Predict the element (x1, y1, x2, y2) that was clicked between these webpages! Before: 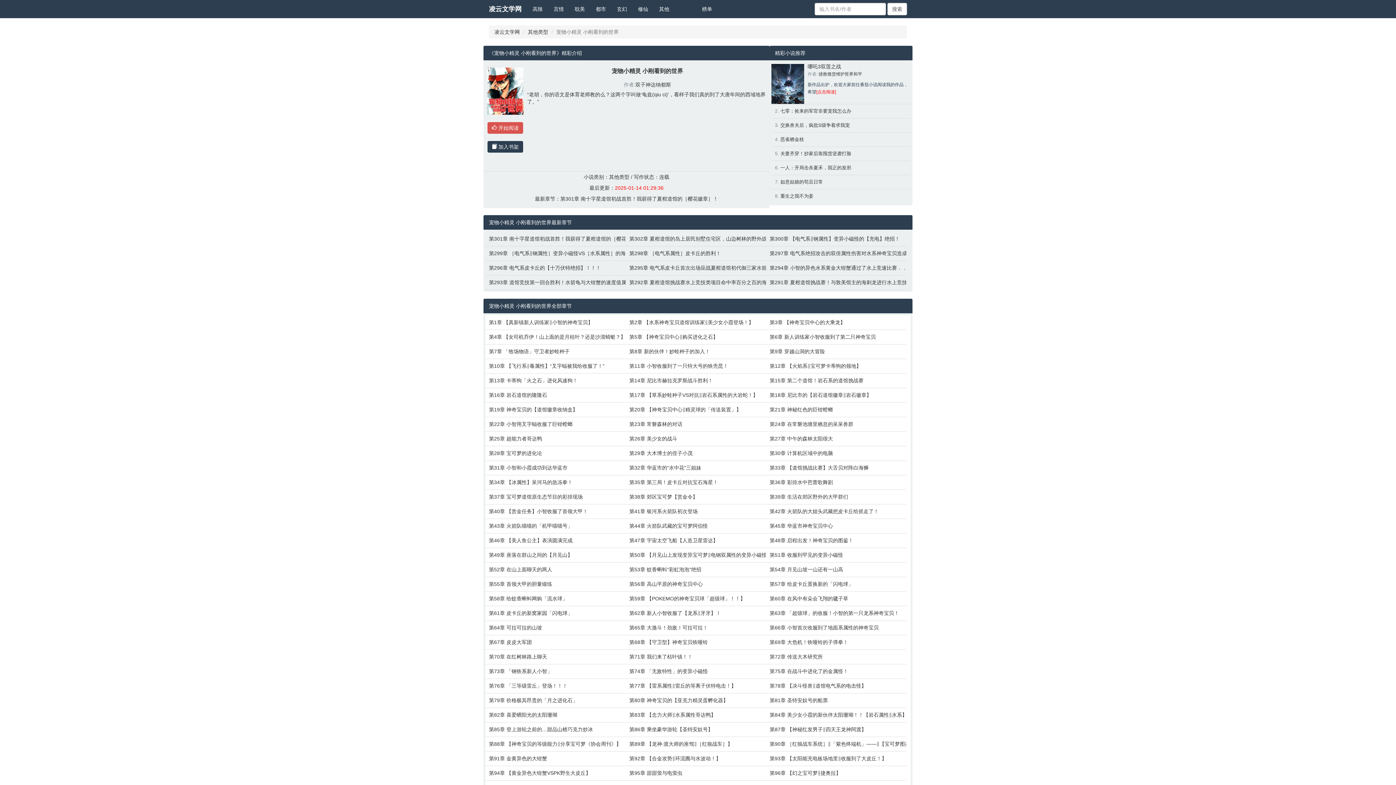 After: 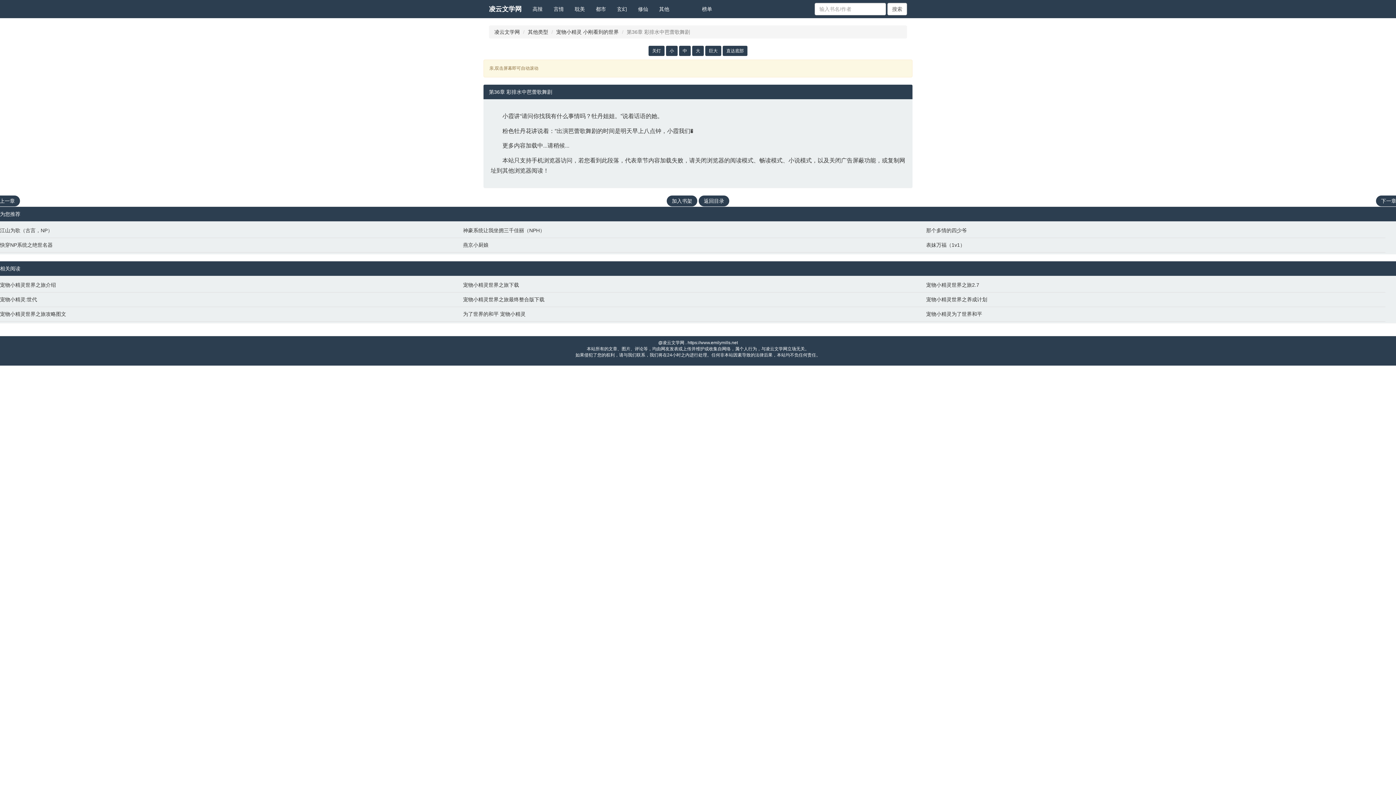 Action: bbox: (769, 478, 903, 486) label: 第36章 彩排水中芭蕾歌舞剧